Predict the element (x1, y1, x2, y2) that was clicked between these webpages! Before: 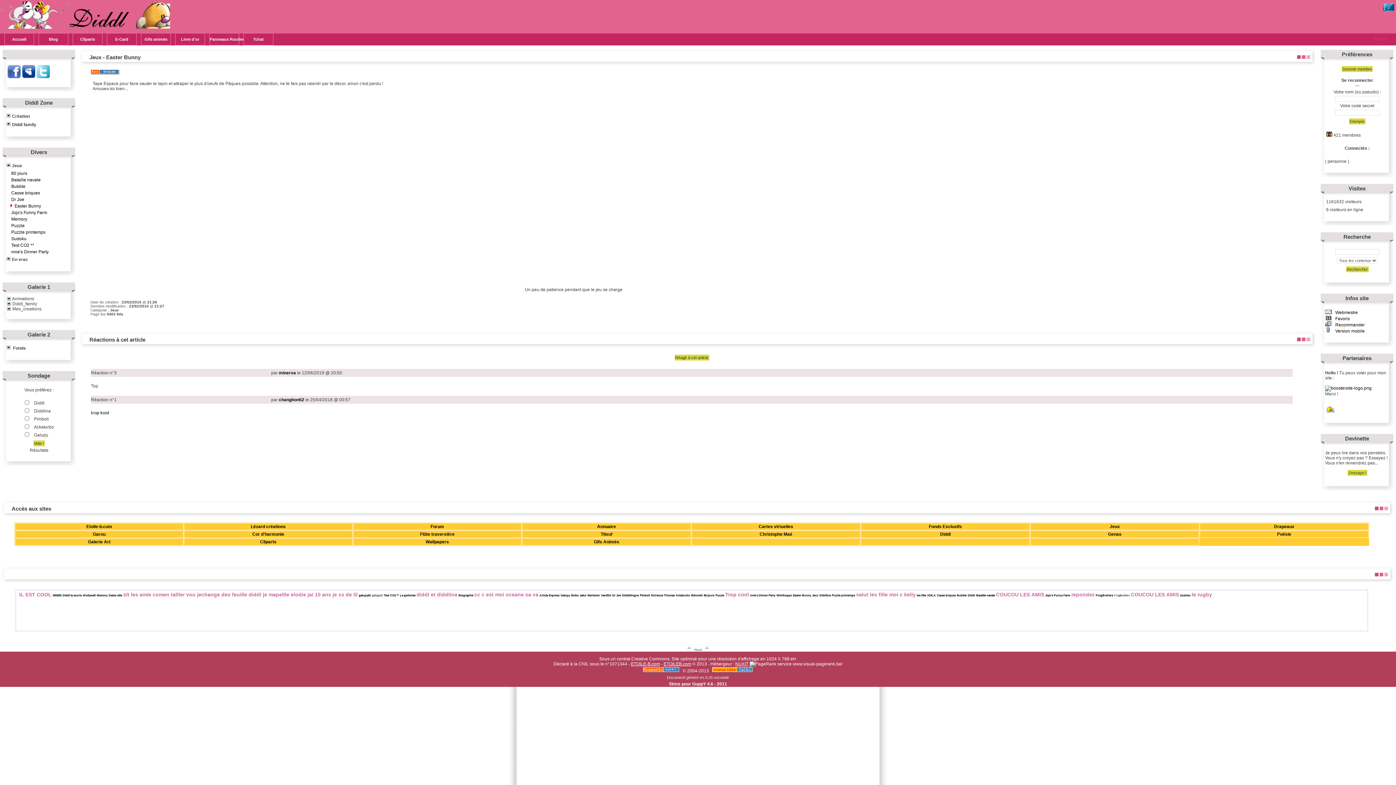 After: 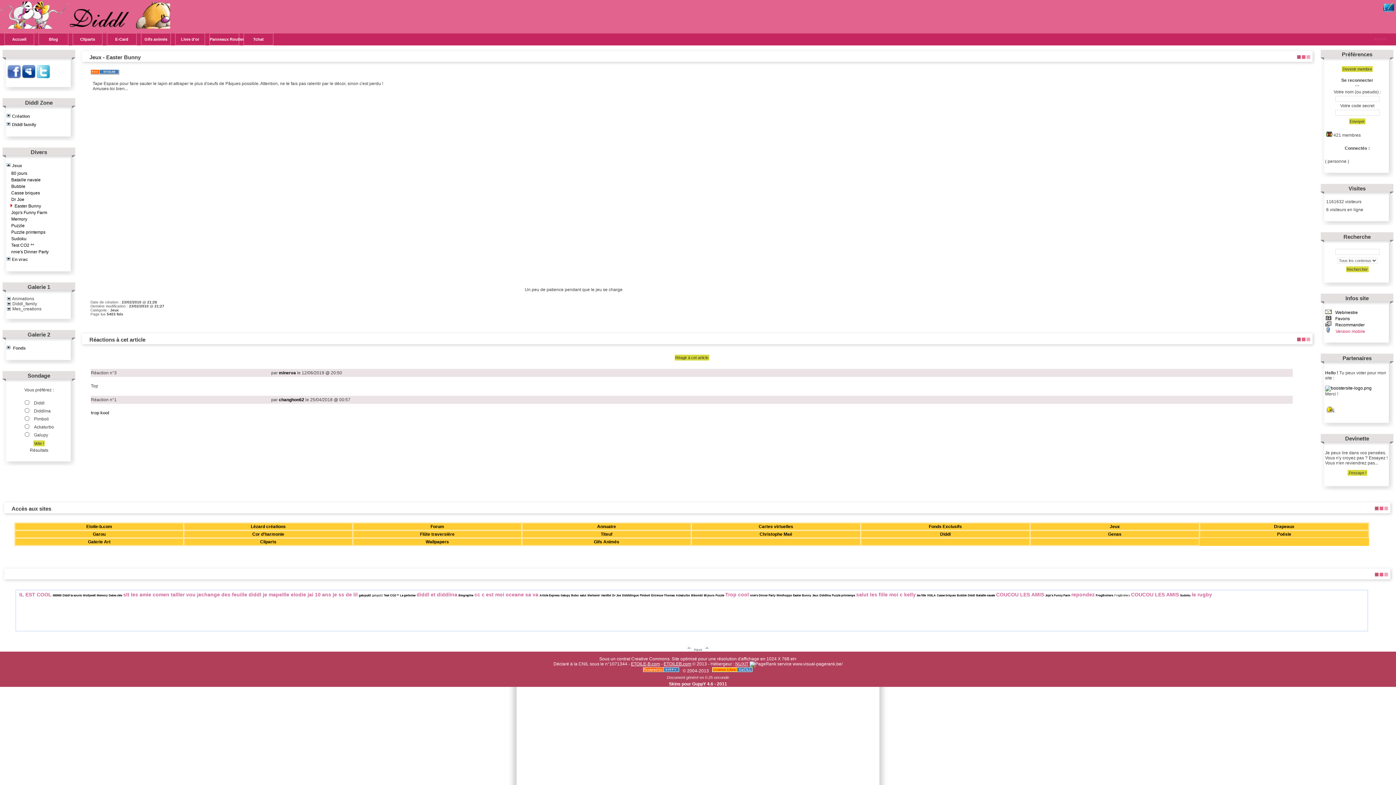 Action: bbox: (1333, 327, 1366, 335) label:  Version mobile